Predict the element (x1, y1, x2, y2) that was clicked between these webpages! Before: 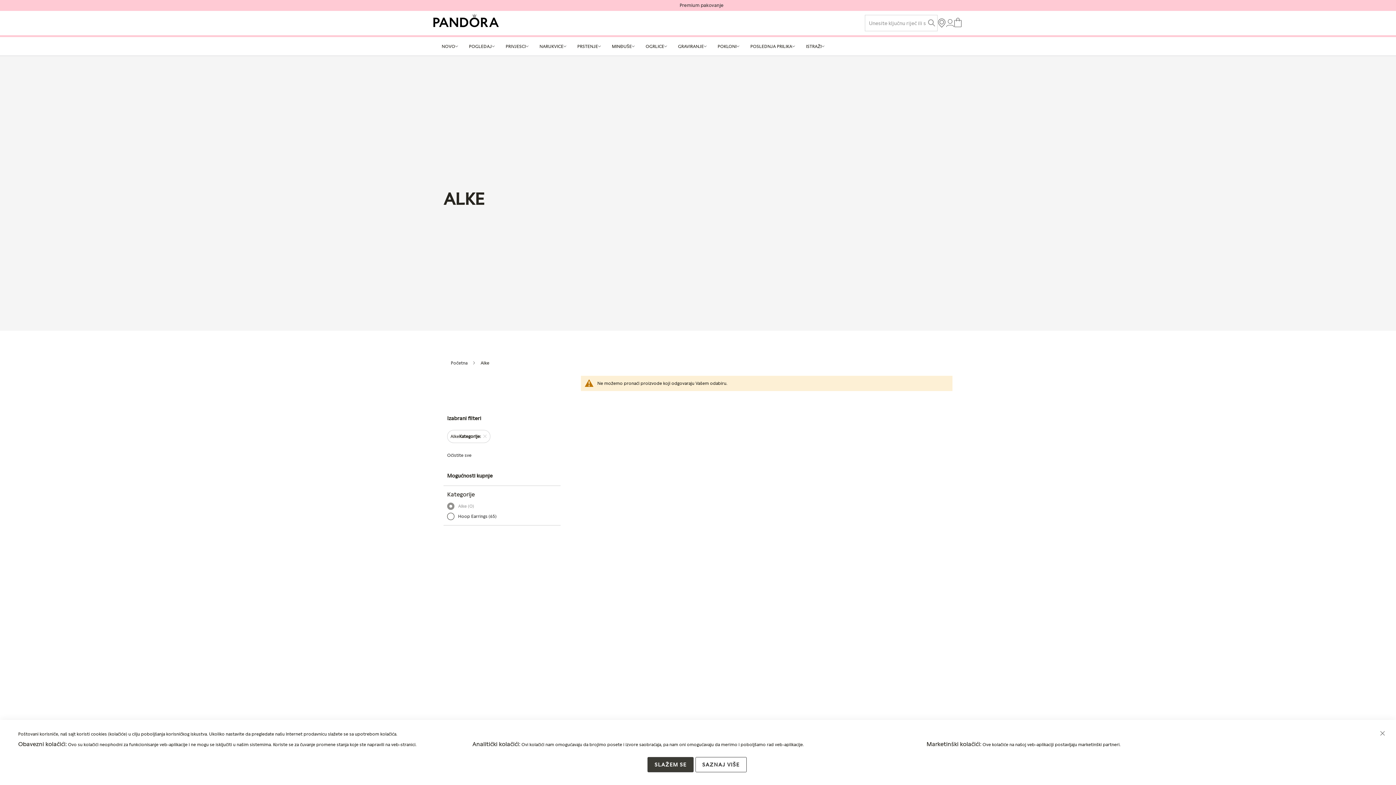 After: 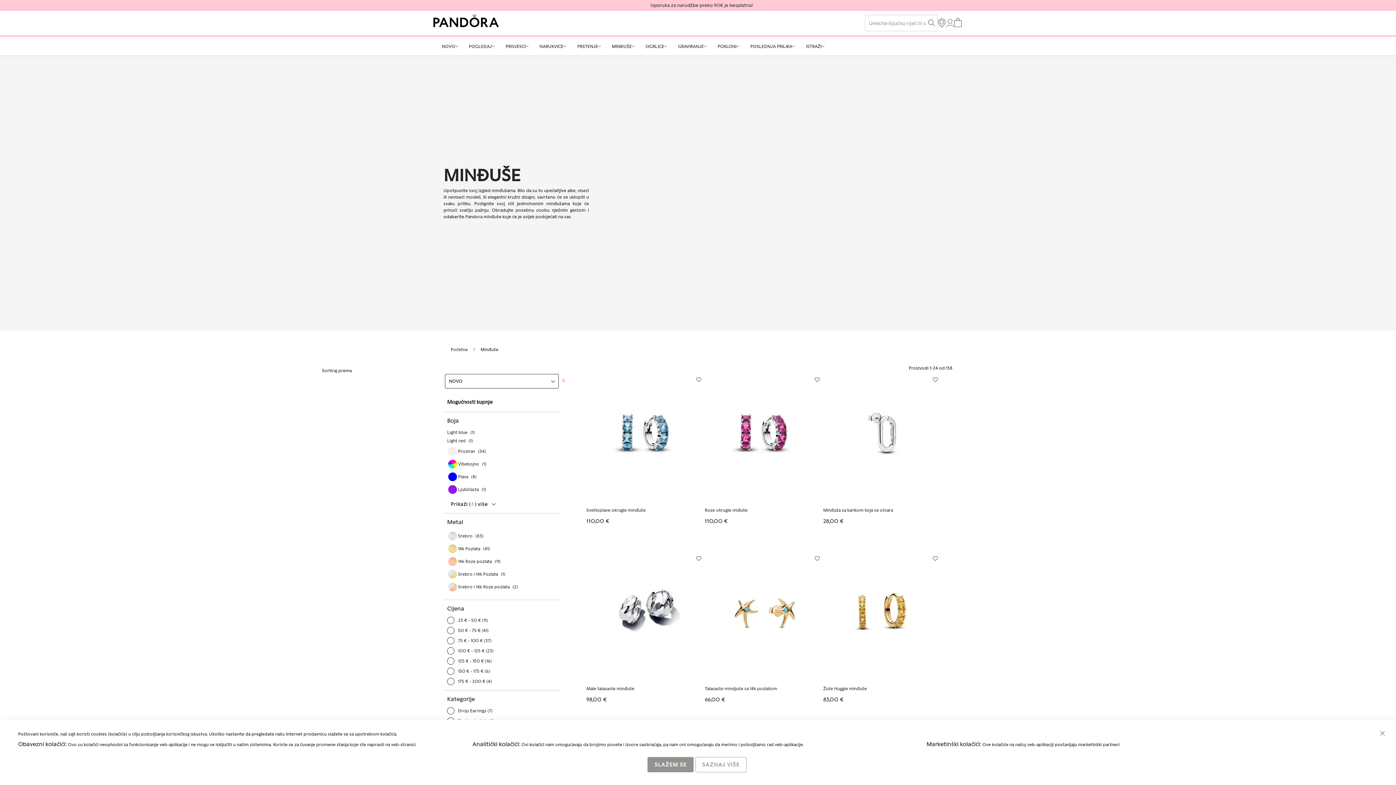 Action: label: MINĐUŠE bbox: (606, 37, 640, 55)